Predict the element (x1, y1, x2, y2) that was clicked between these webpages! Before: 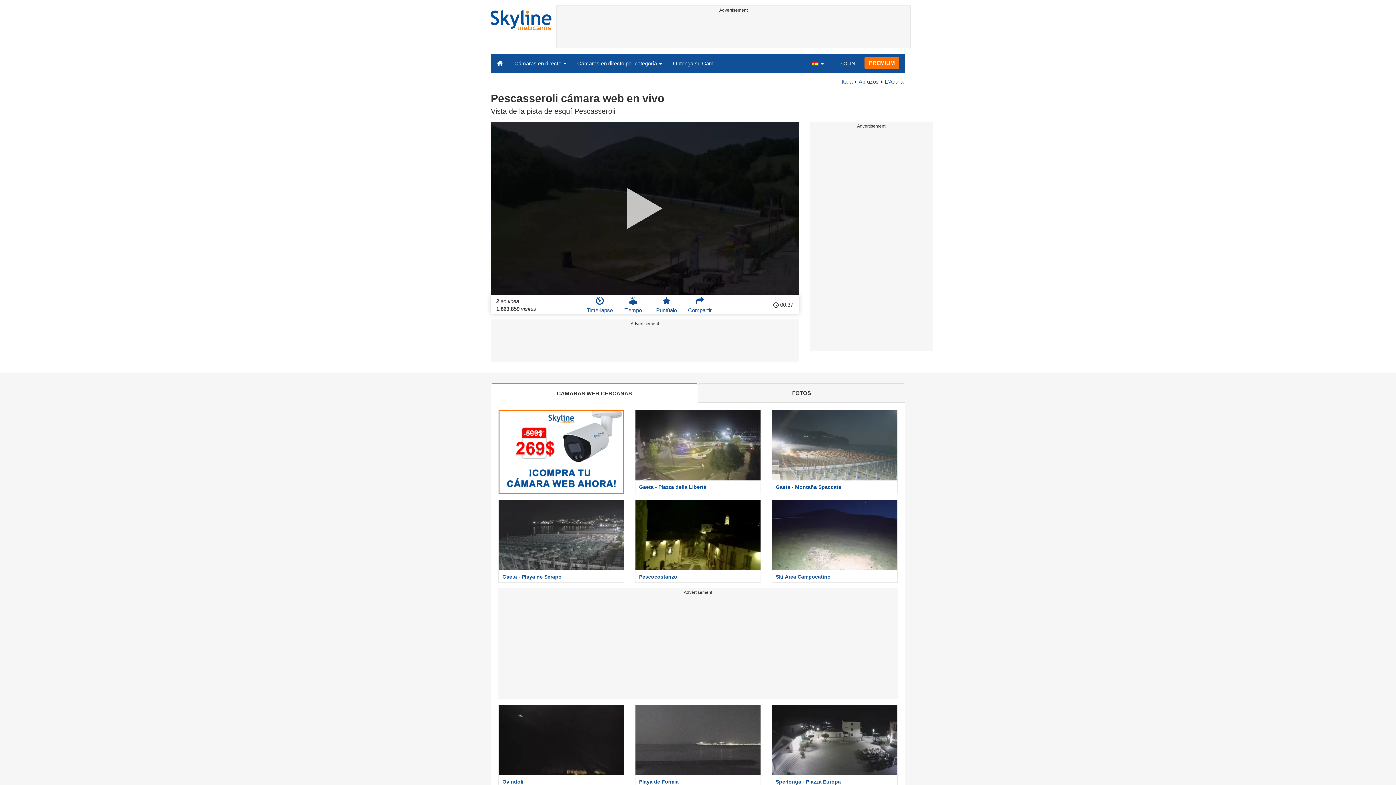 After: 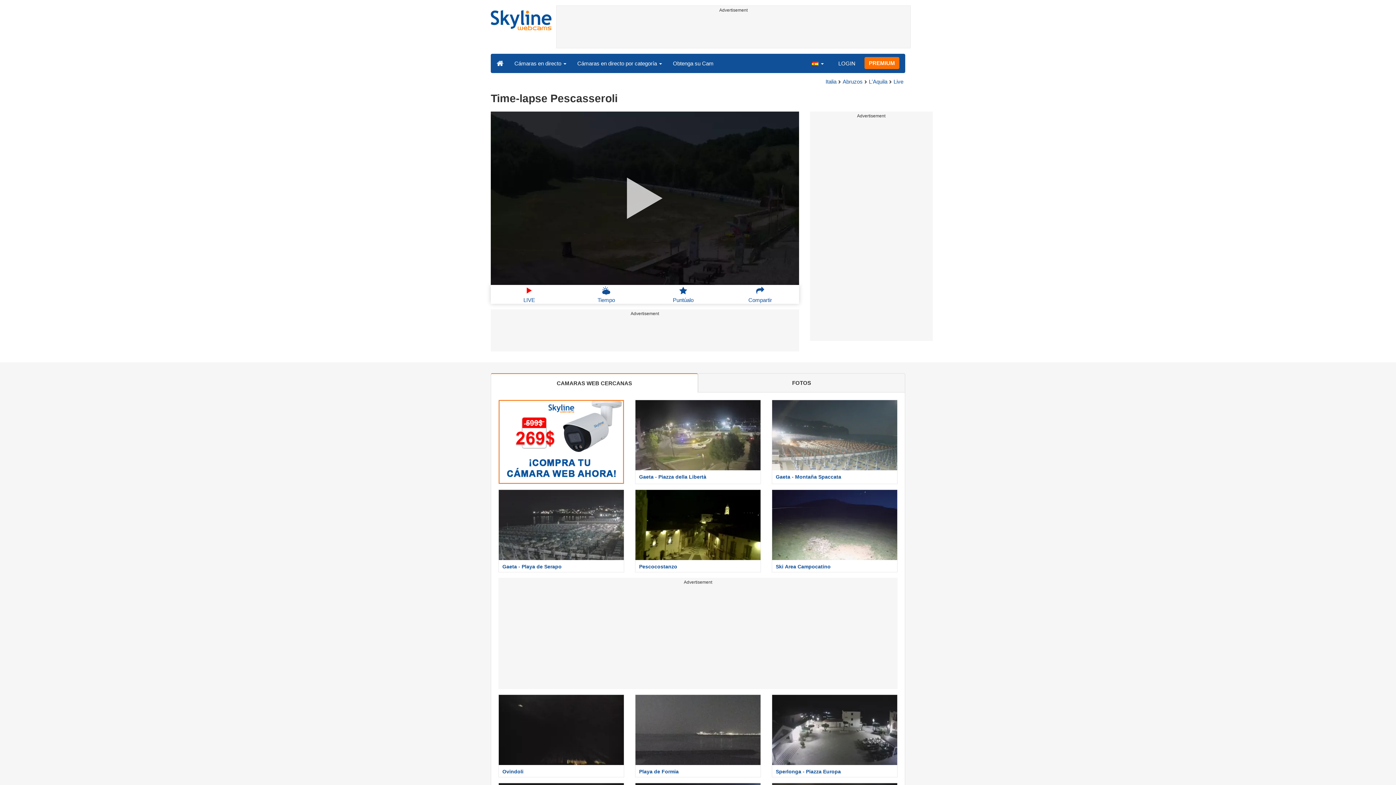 Action: bbox: (586, 295, 613, 314) label: 
Time-lapse